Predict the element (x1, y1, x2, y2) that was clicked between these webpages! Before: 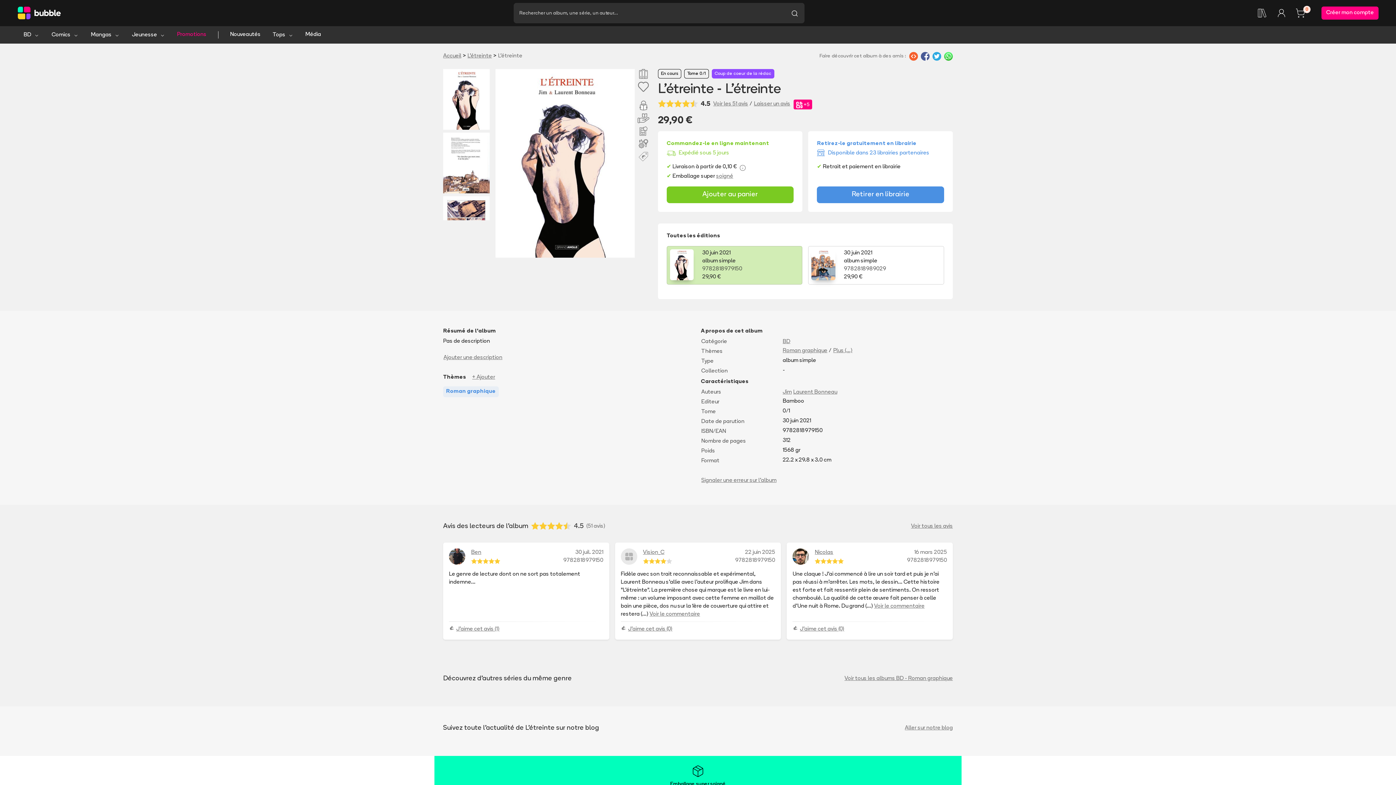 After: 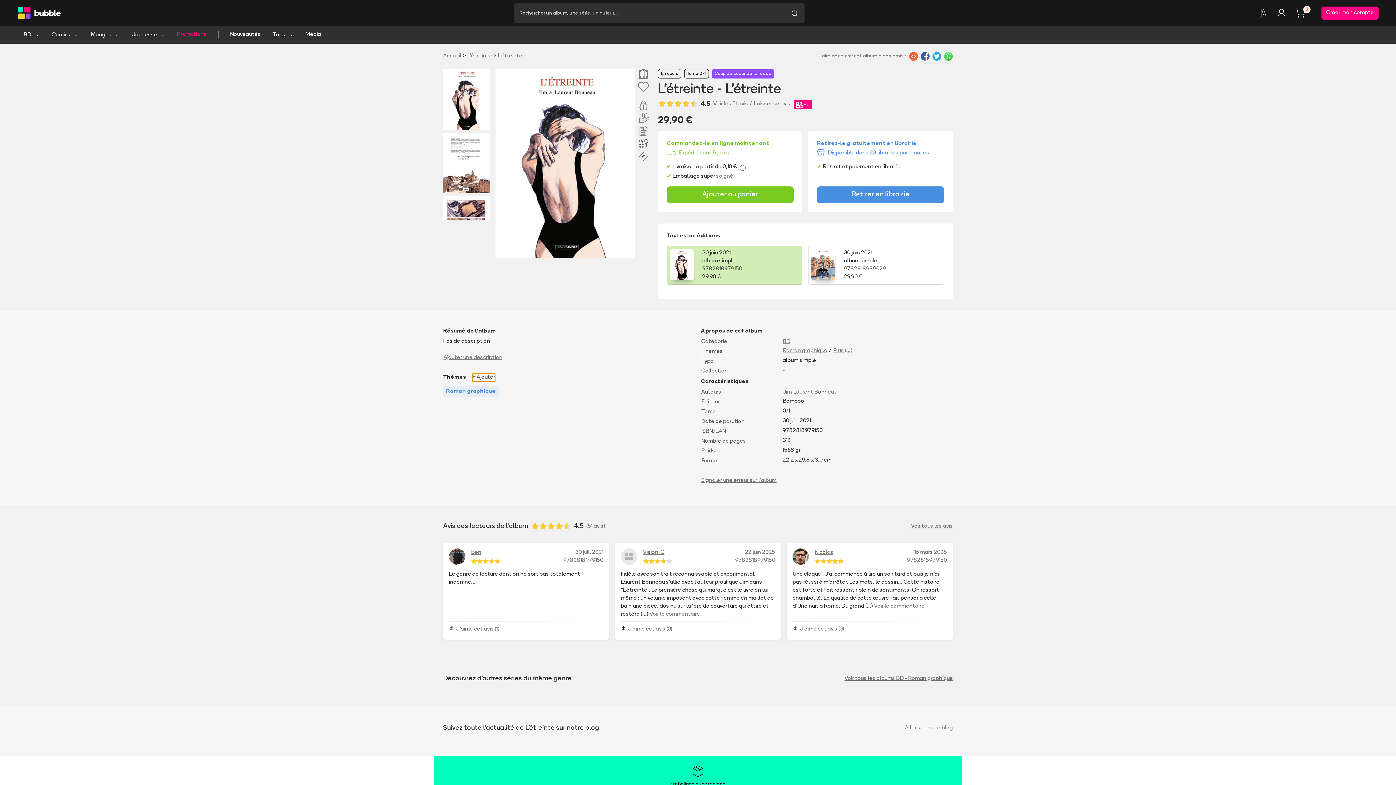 Action: label: + Ajouter bbox: (472, 373, 495, 382)